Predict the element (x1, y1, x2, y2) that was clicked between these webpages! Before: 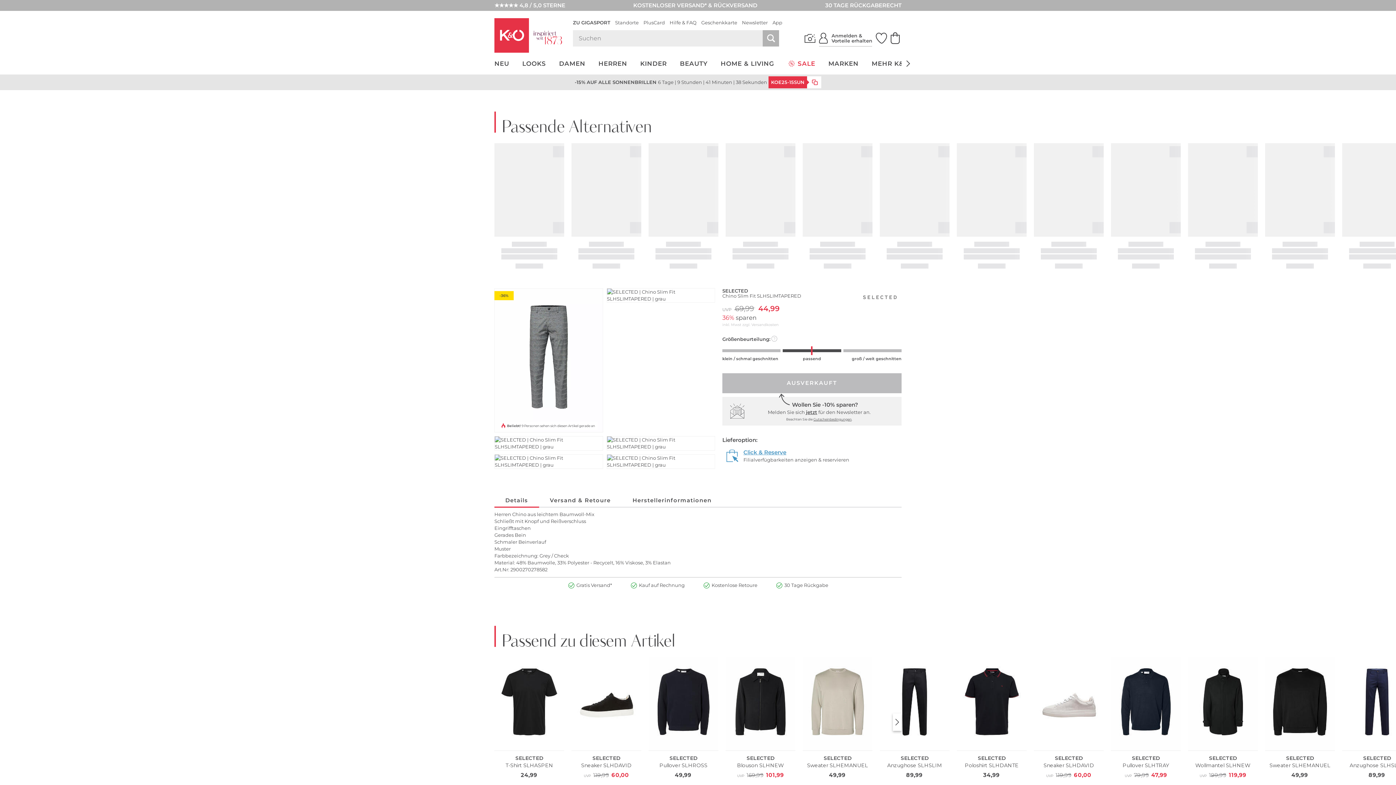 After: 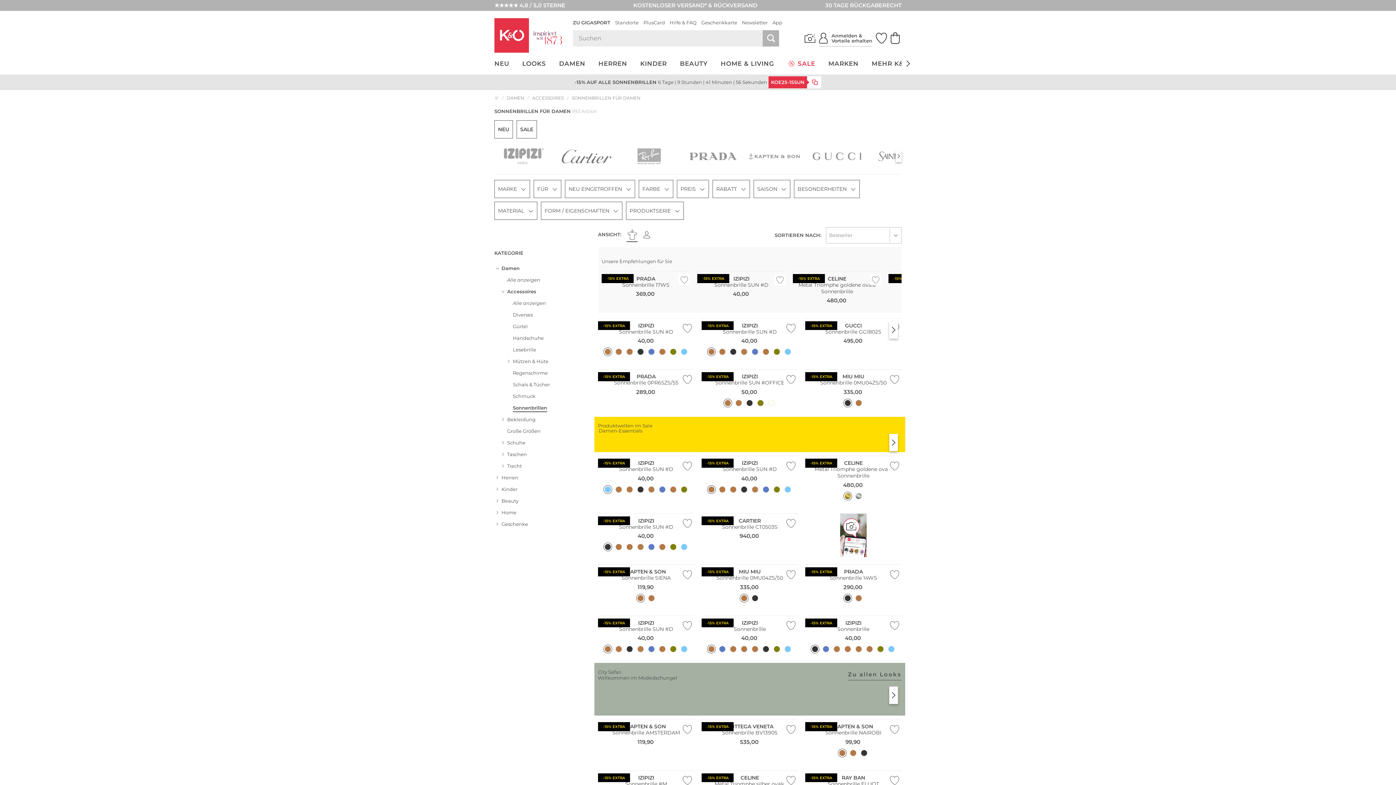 Action: label: Kopieren bbox: (807, 76, 821, 88)